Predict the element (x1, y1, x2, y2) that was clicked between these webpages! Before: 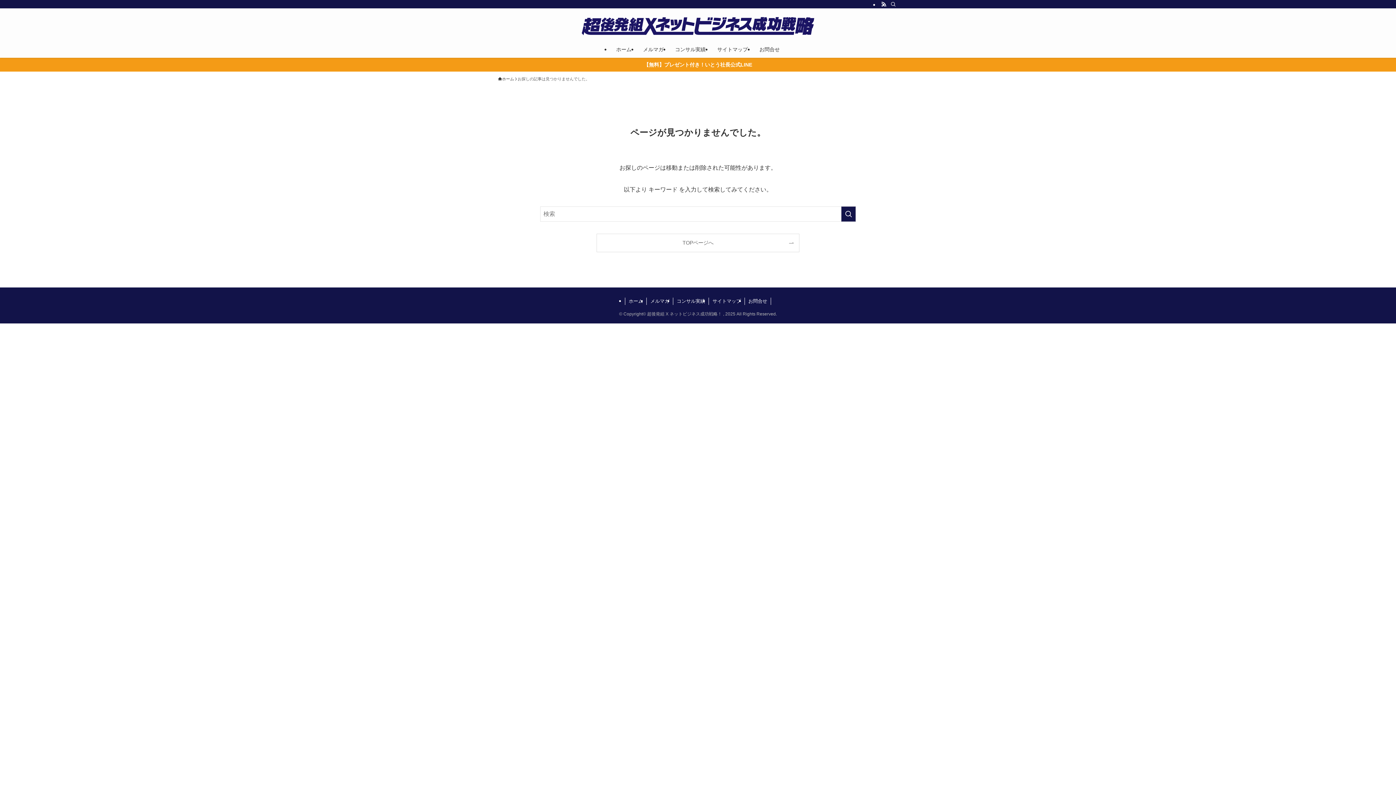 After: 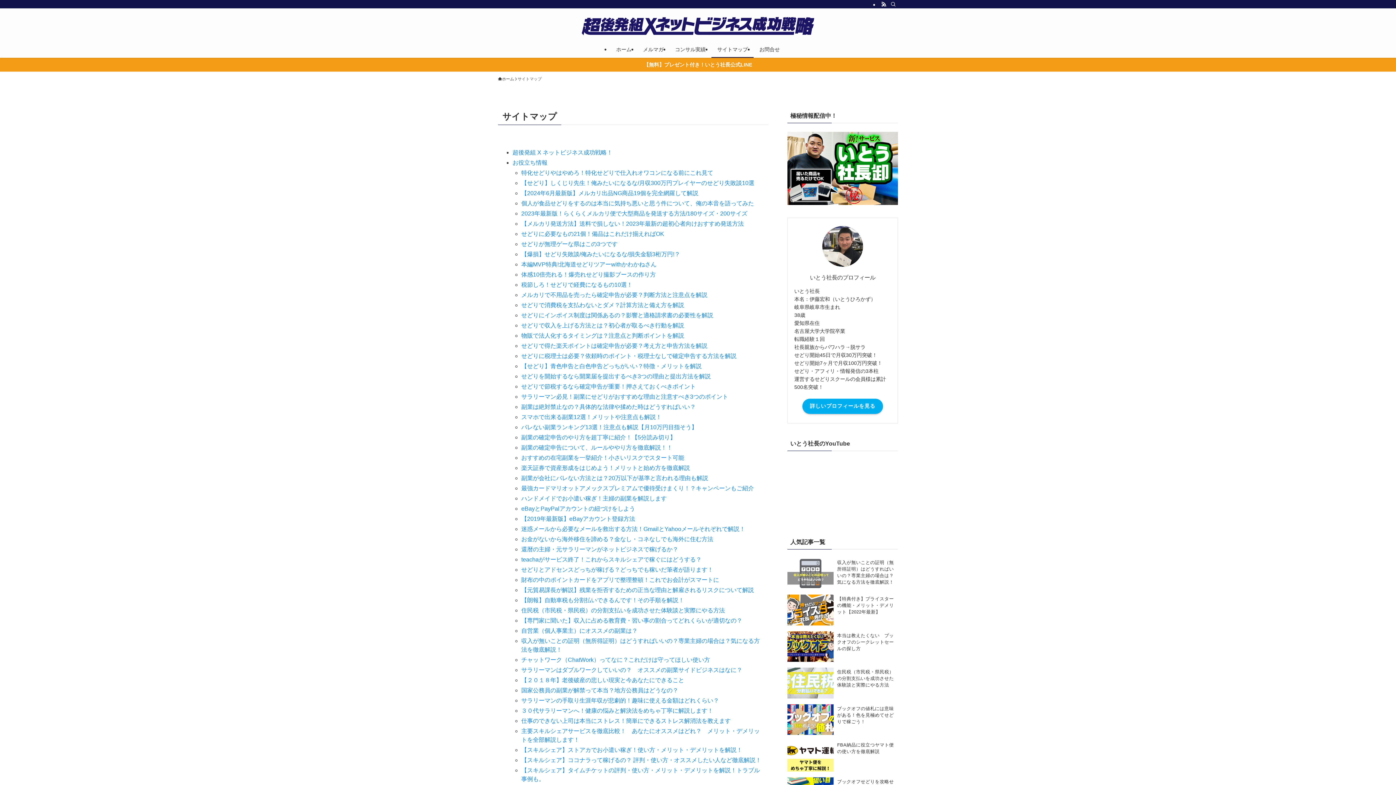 Action: bbox: (711, 41, 753, 57) label: サイトマップ